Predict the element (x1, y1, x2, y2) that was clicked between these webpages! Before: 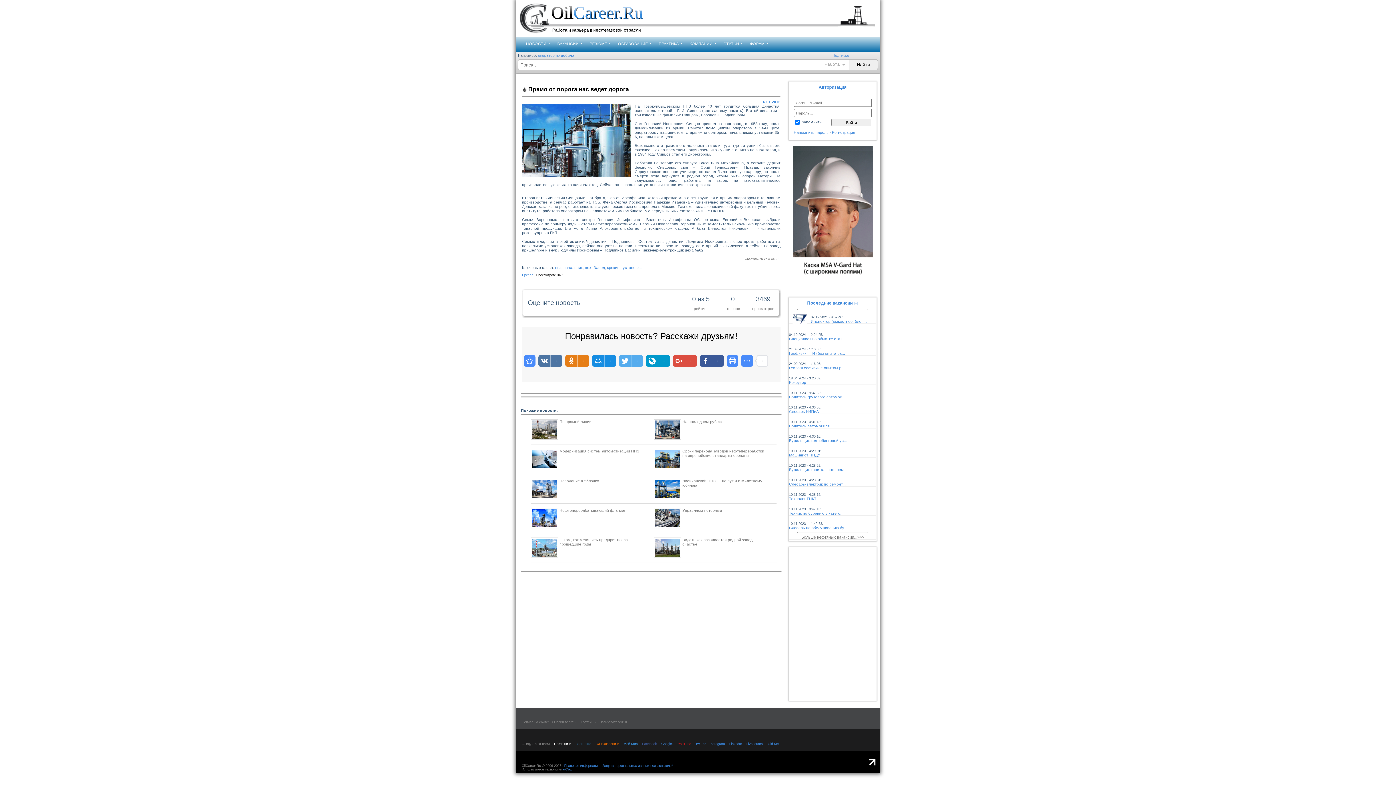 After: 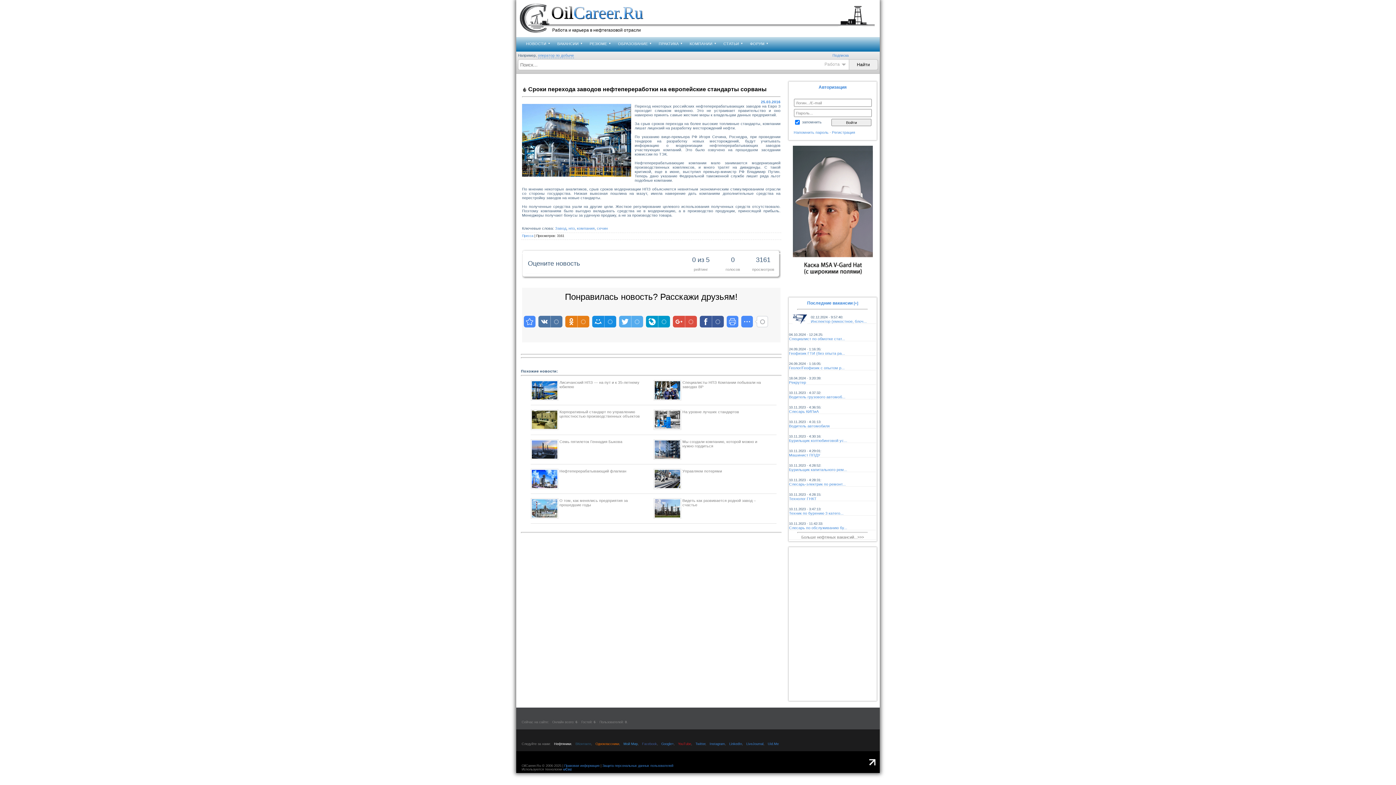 Action: bbox: (654, 449, 673, 469)